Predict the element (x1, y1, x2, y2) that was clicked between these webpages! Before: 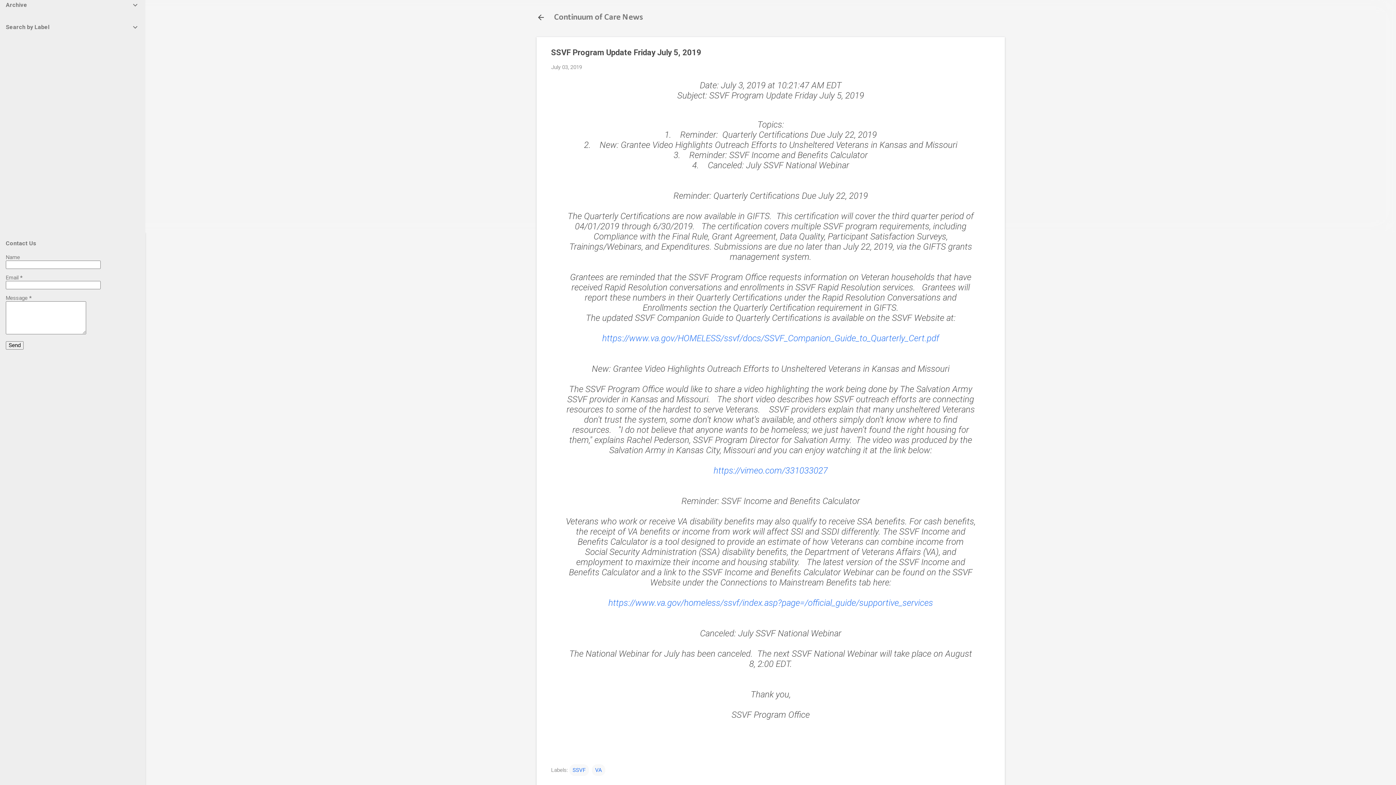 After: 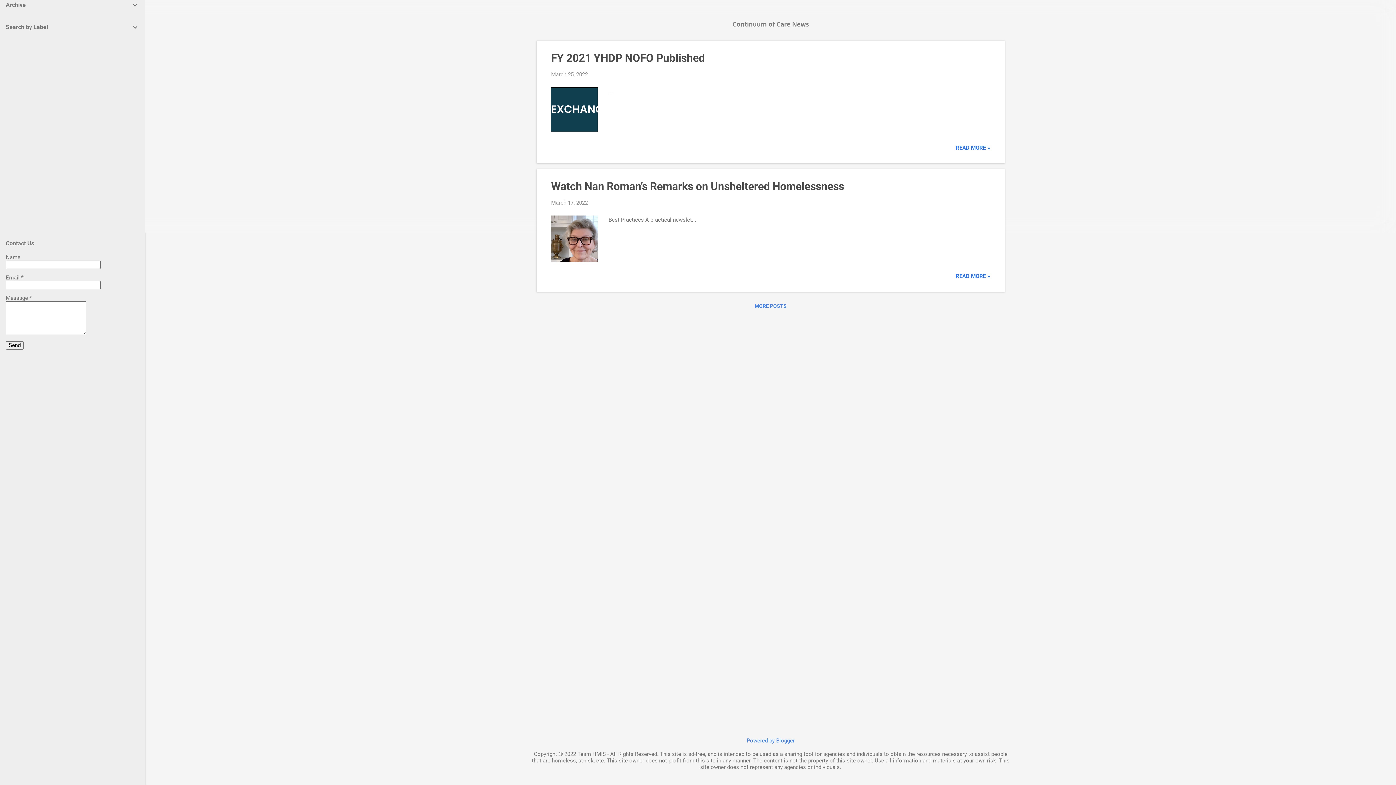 Action: bbox: (536, 13, 545, 23)